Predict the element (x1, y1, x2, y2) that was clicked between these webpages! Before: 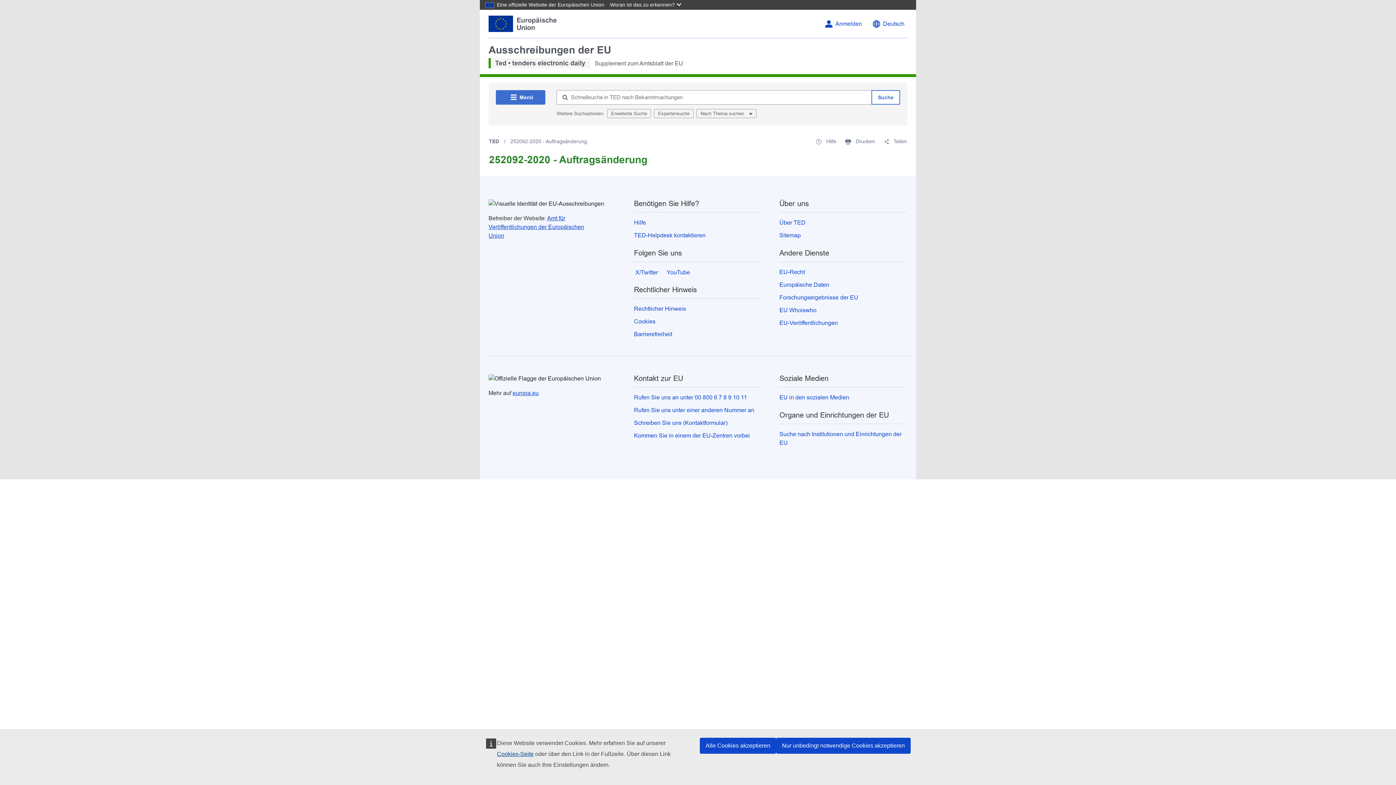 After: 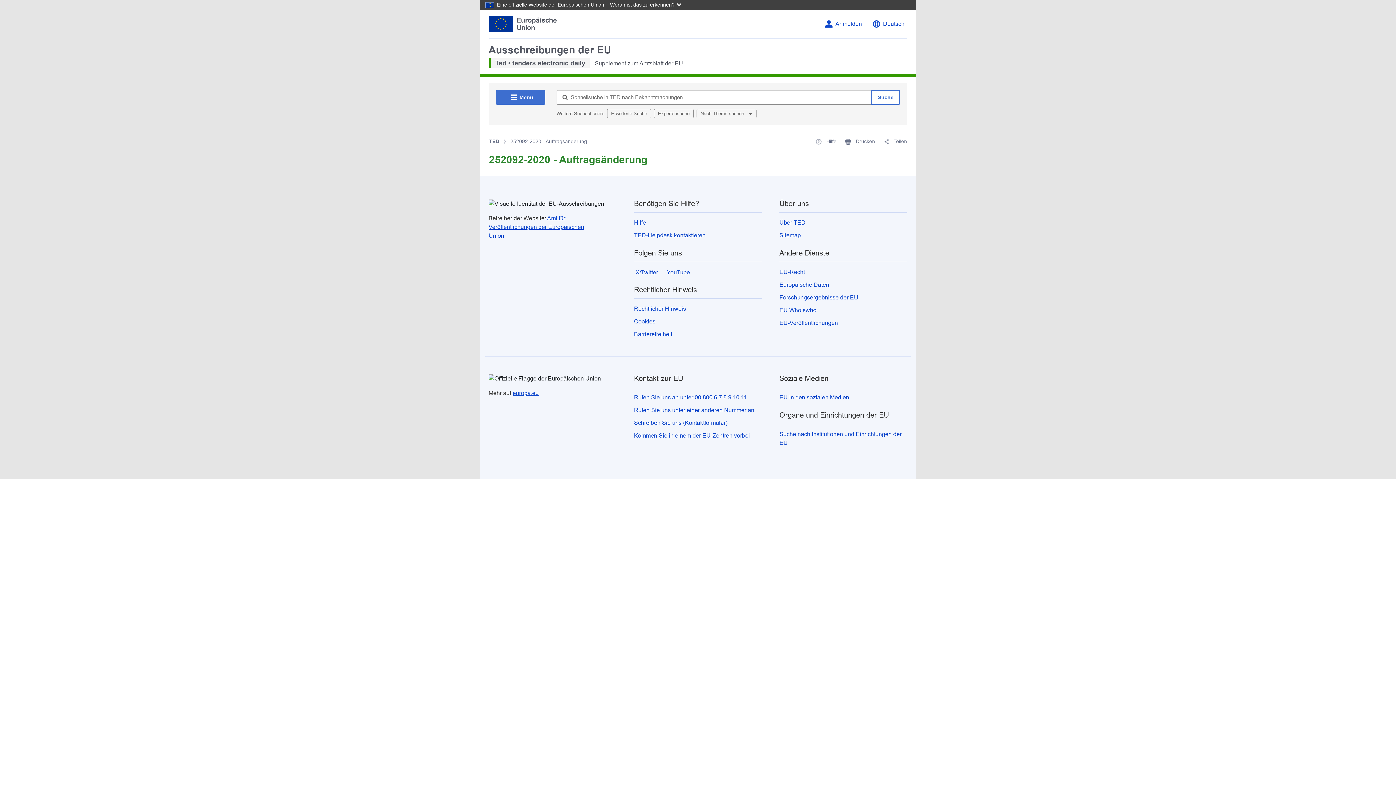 Action: label: Alle Cookies akzeptieren bbox: (700, 738, 776, 754)